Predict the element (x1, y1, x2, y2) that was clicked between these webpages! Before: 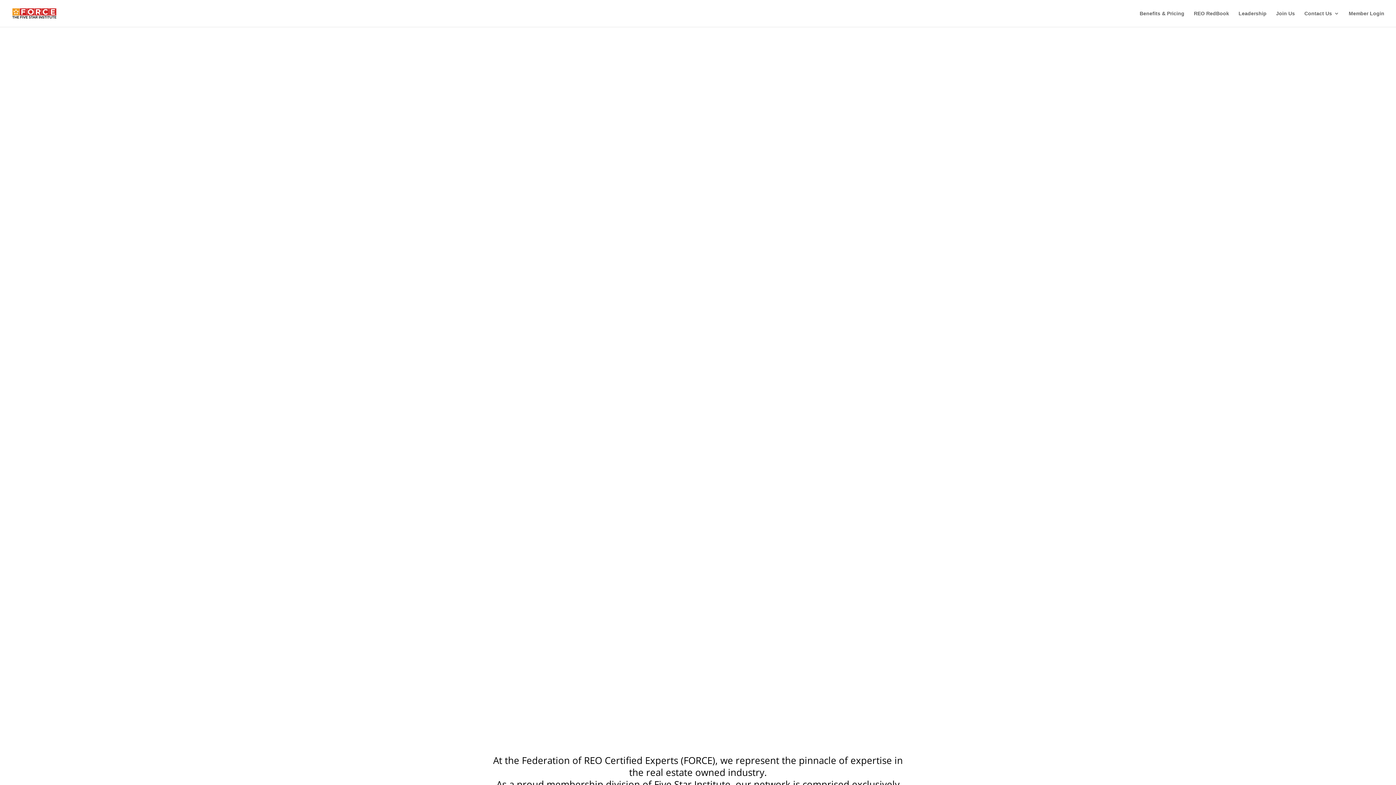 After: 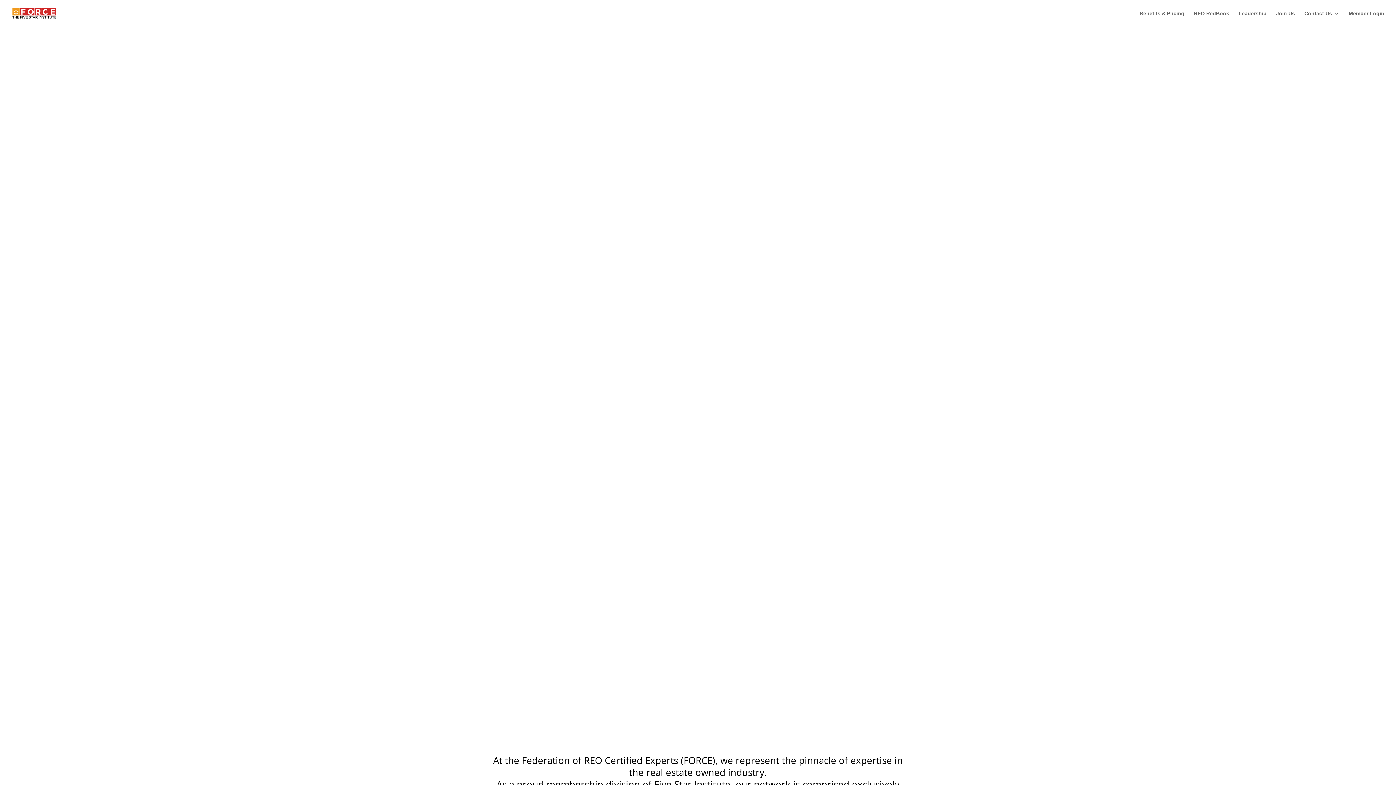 Action: bbox: (12, 9, 56, 16)